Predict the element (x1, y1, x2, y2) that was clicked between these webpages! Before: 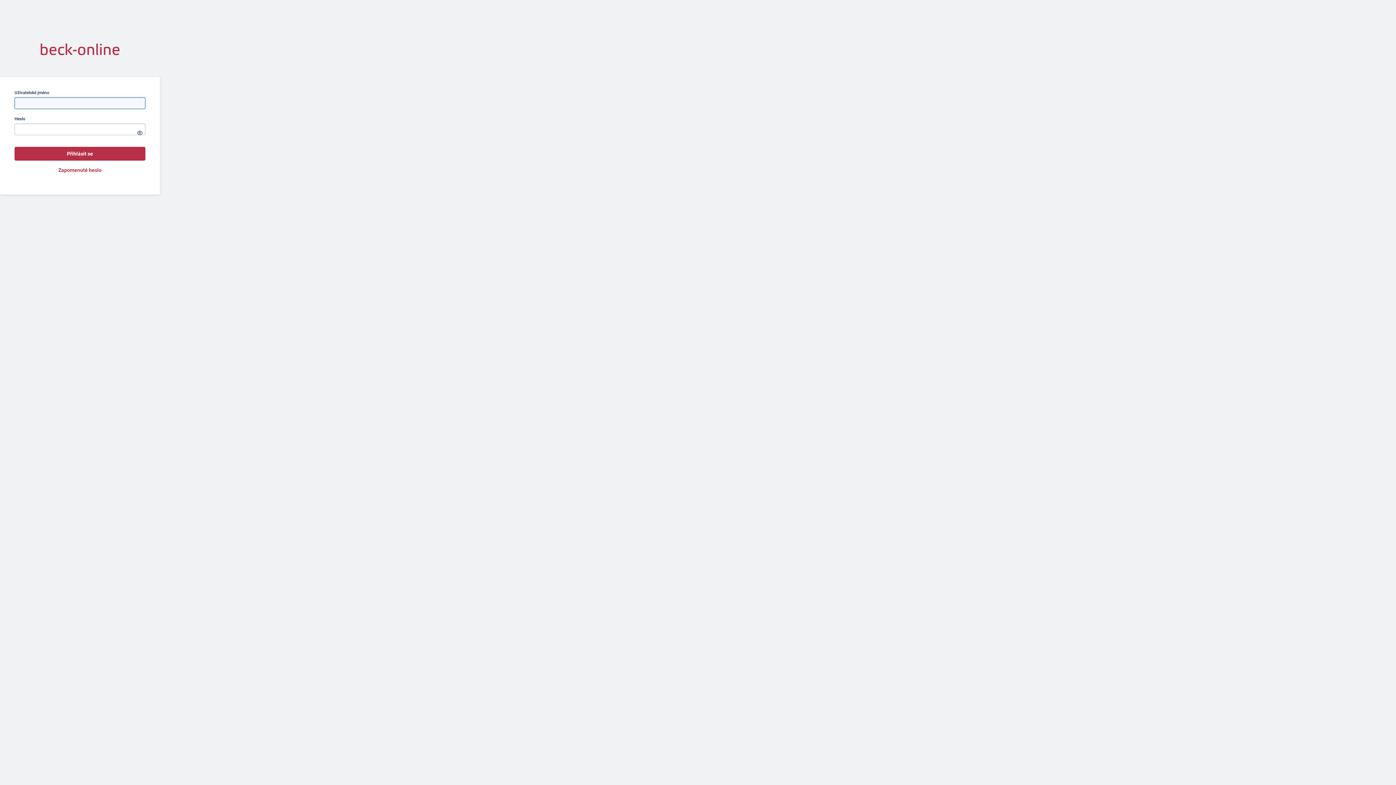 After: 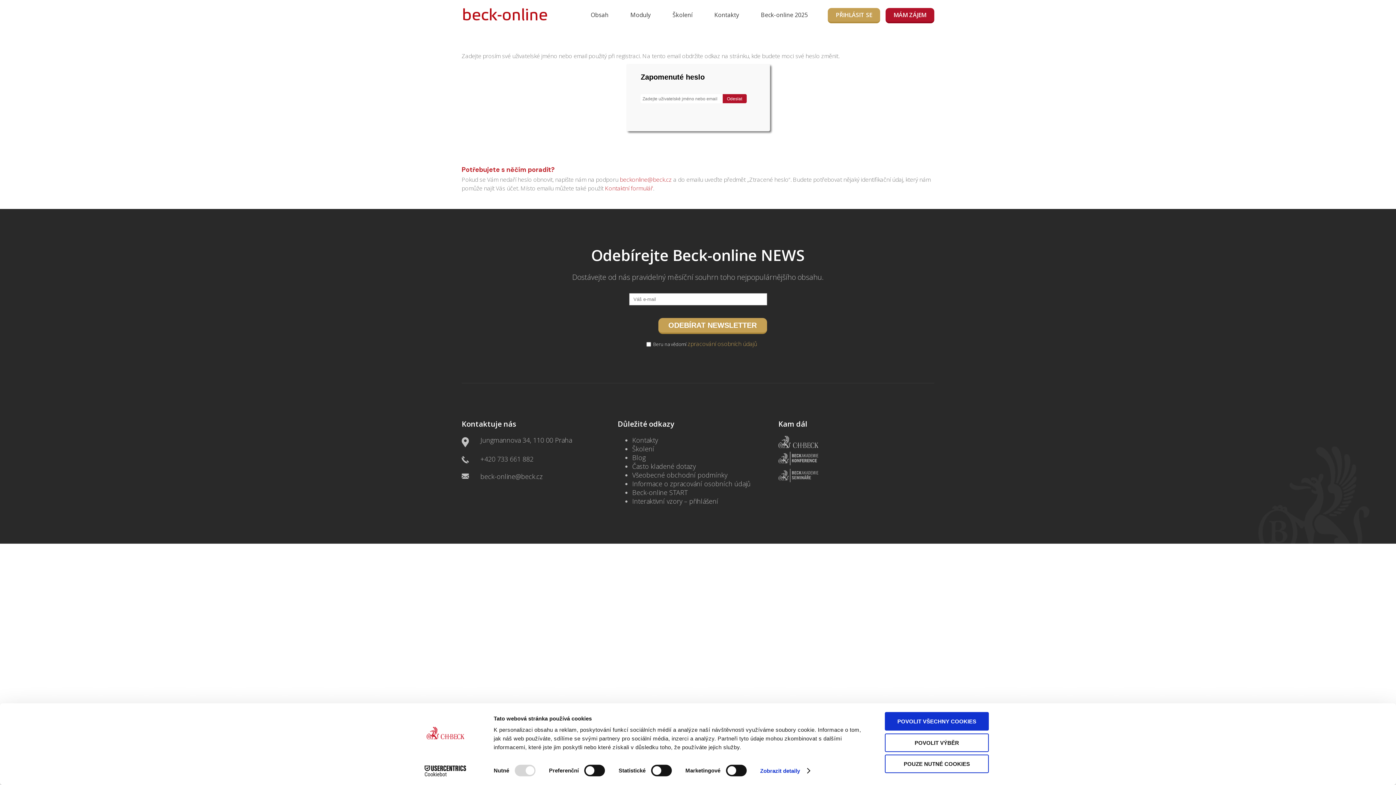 Action: bbox: (58, 167, 101, 173) label: Zapomenuté heslo